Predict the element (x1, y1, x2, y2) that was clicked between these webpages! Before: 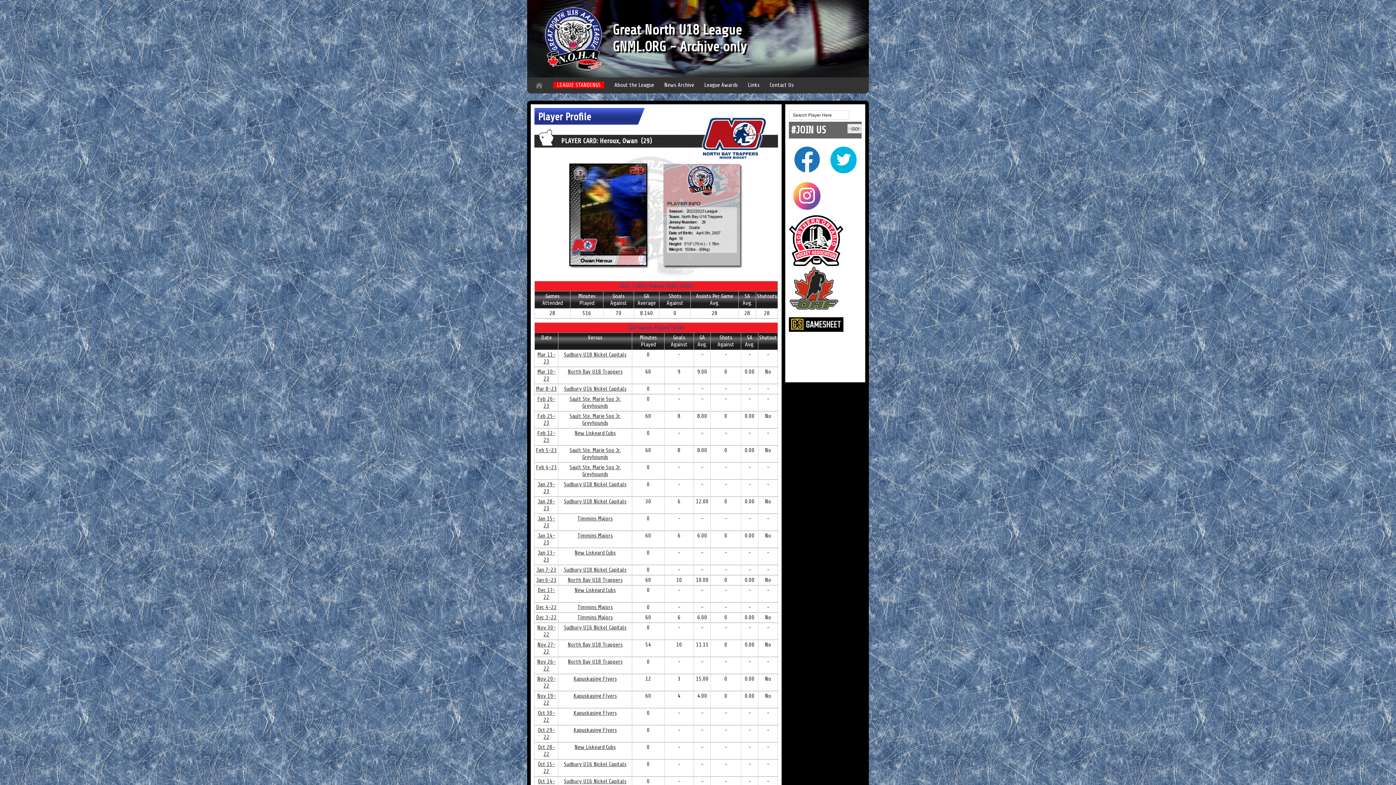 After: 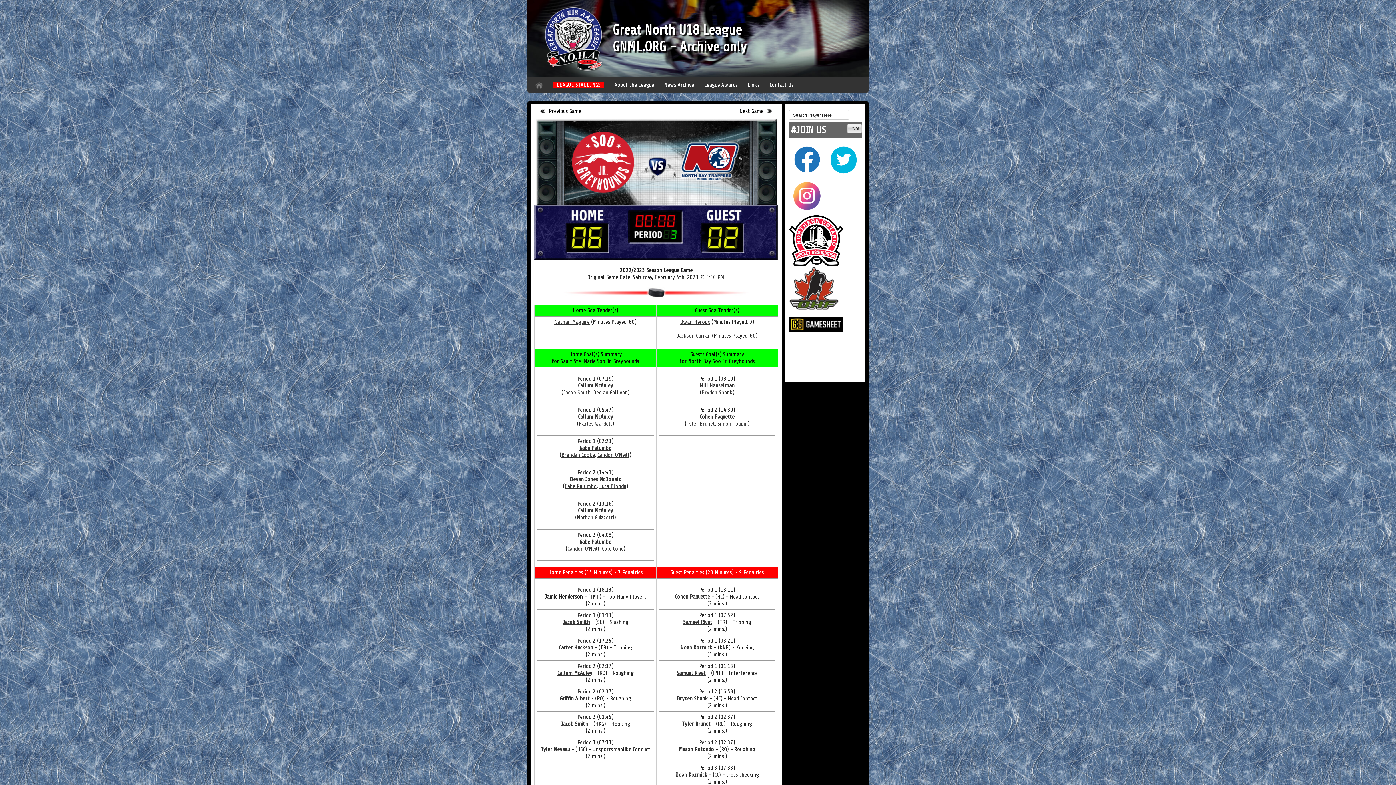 Action: label: Feb 4-23 bbox: (536, 464, 557, 470)